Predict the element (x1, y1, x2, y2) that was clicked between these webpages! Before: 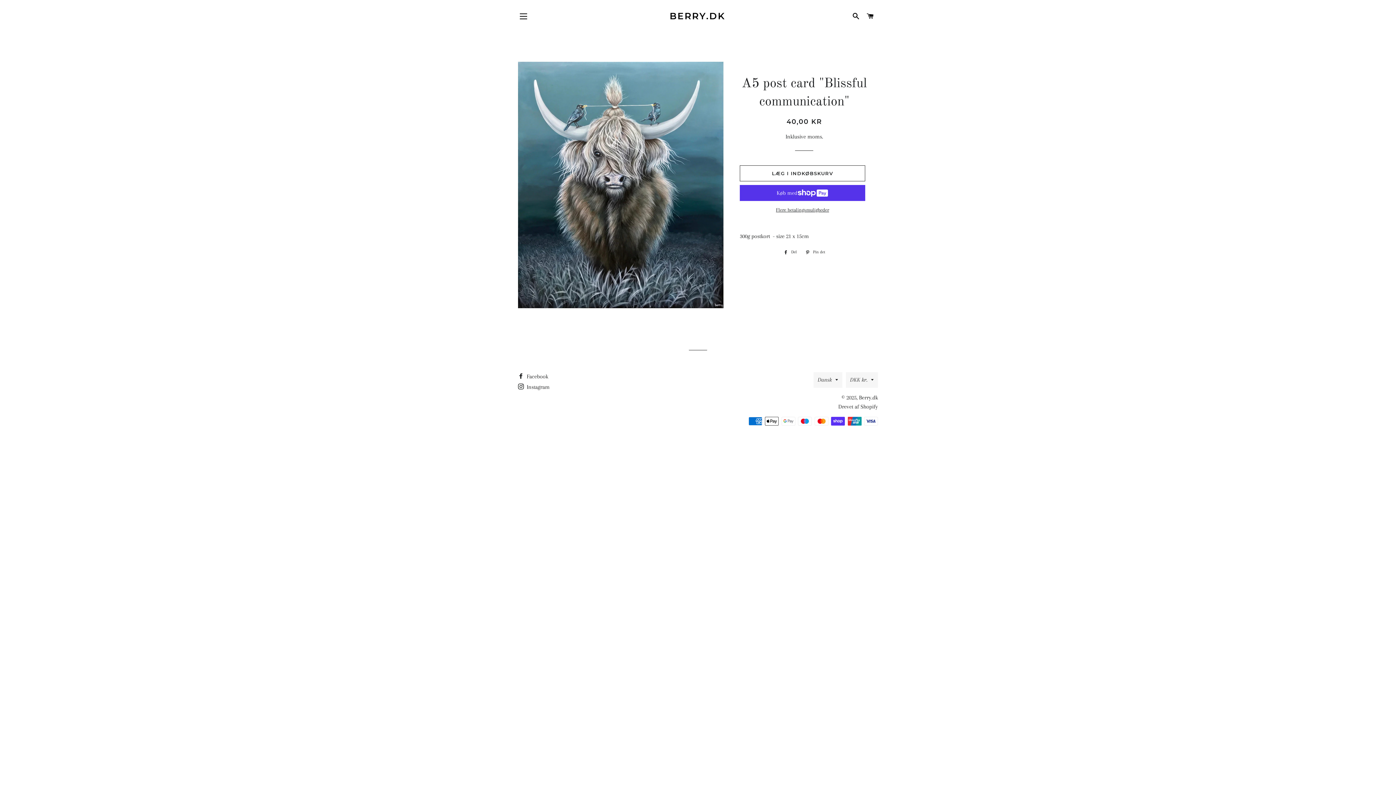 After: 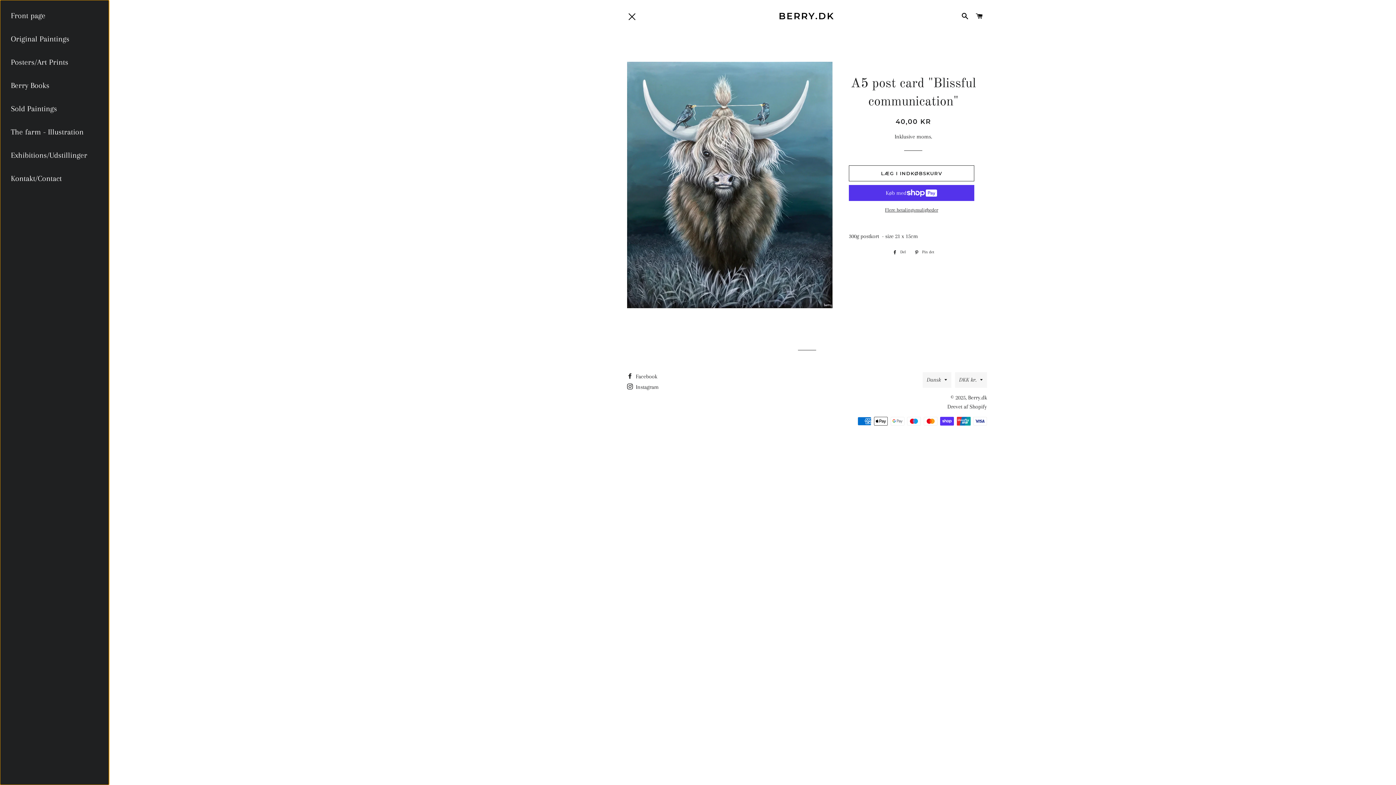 Action: bbox: (514, 7, 532, 25) label: SIDENAVIGERING